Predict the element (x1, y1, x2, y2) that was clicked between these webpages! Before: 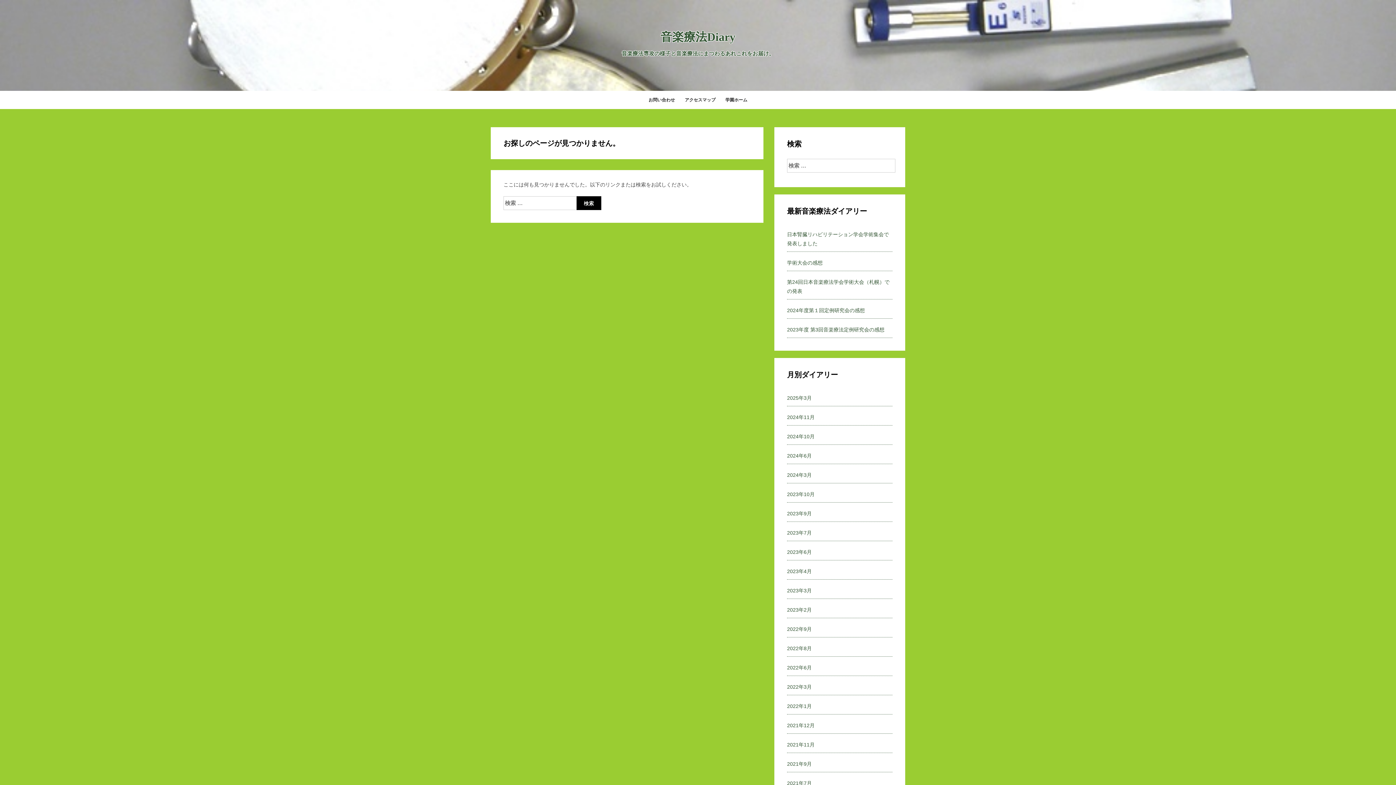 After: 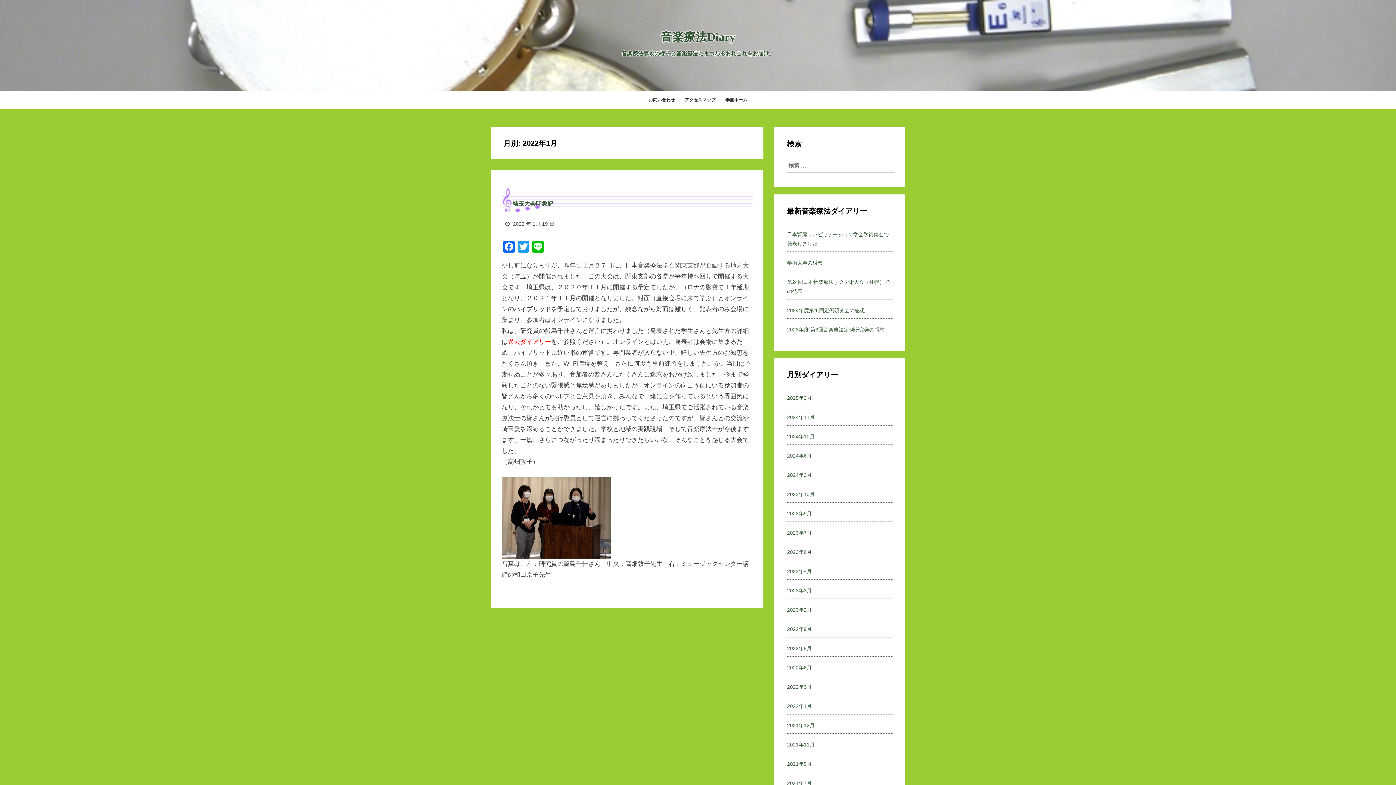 Action: bbox: (787, 703, 812, 709) label: 2022年1月